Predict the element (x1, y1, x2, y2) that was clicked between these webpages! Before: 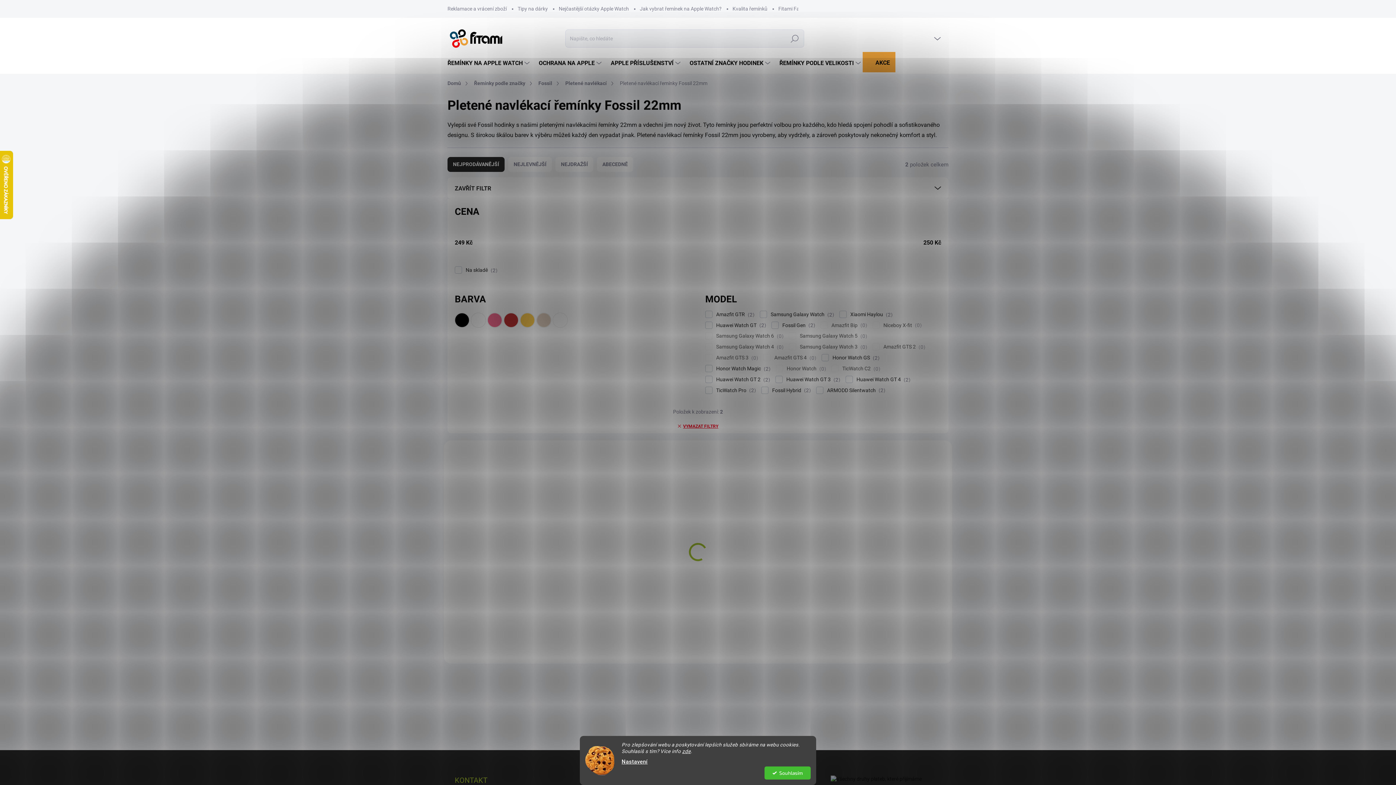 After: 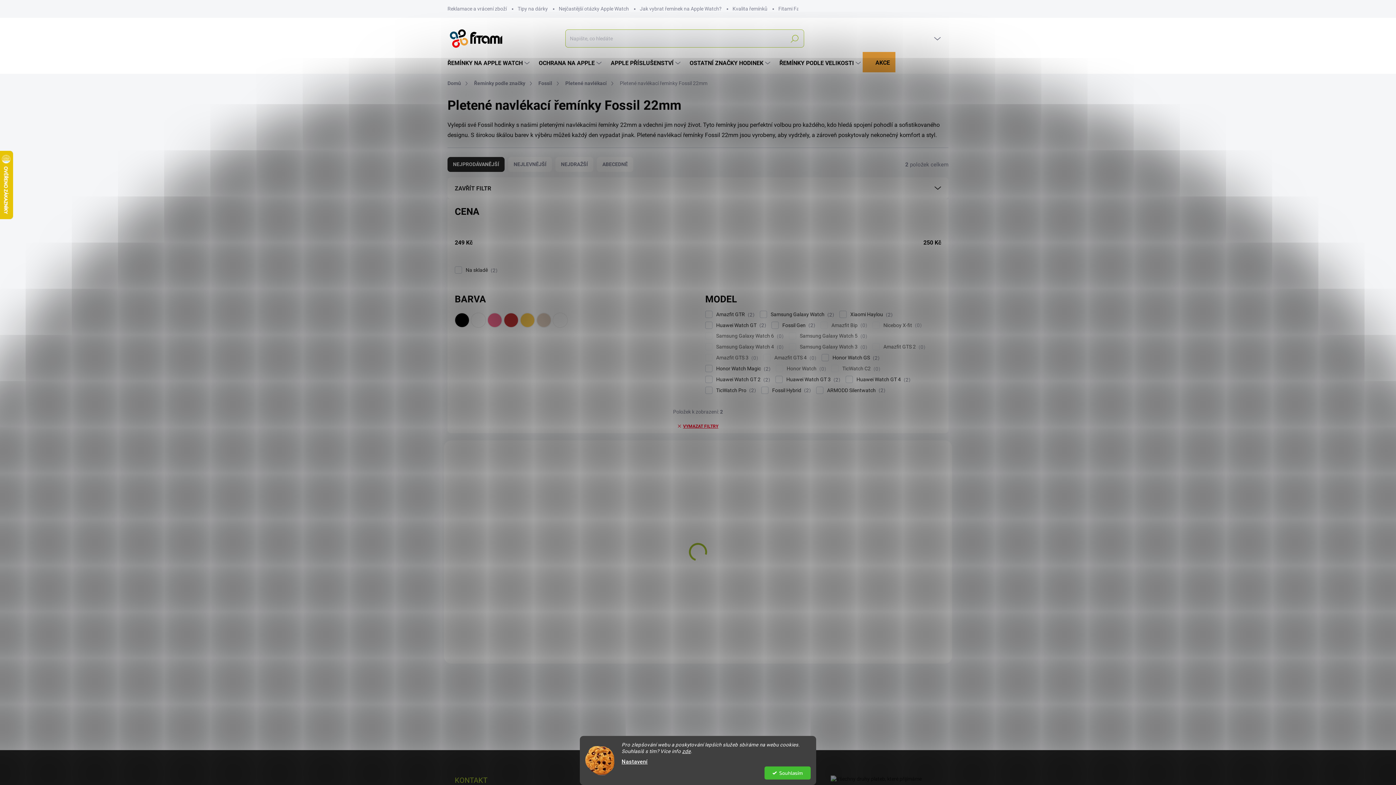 Action: label: Hledat bbox: (785, 29, 803, 47)